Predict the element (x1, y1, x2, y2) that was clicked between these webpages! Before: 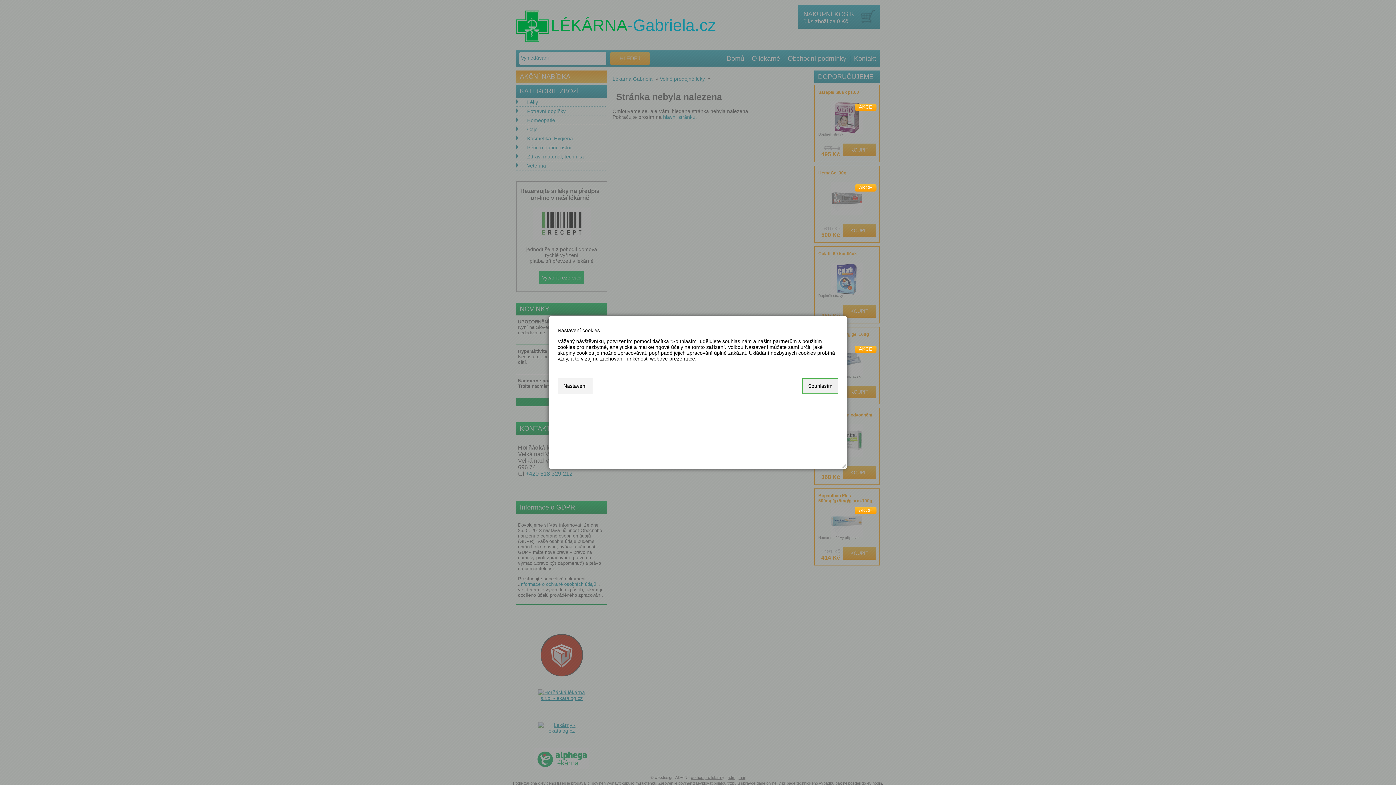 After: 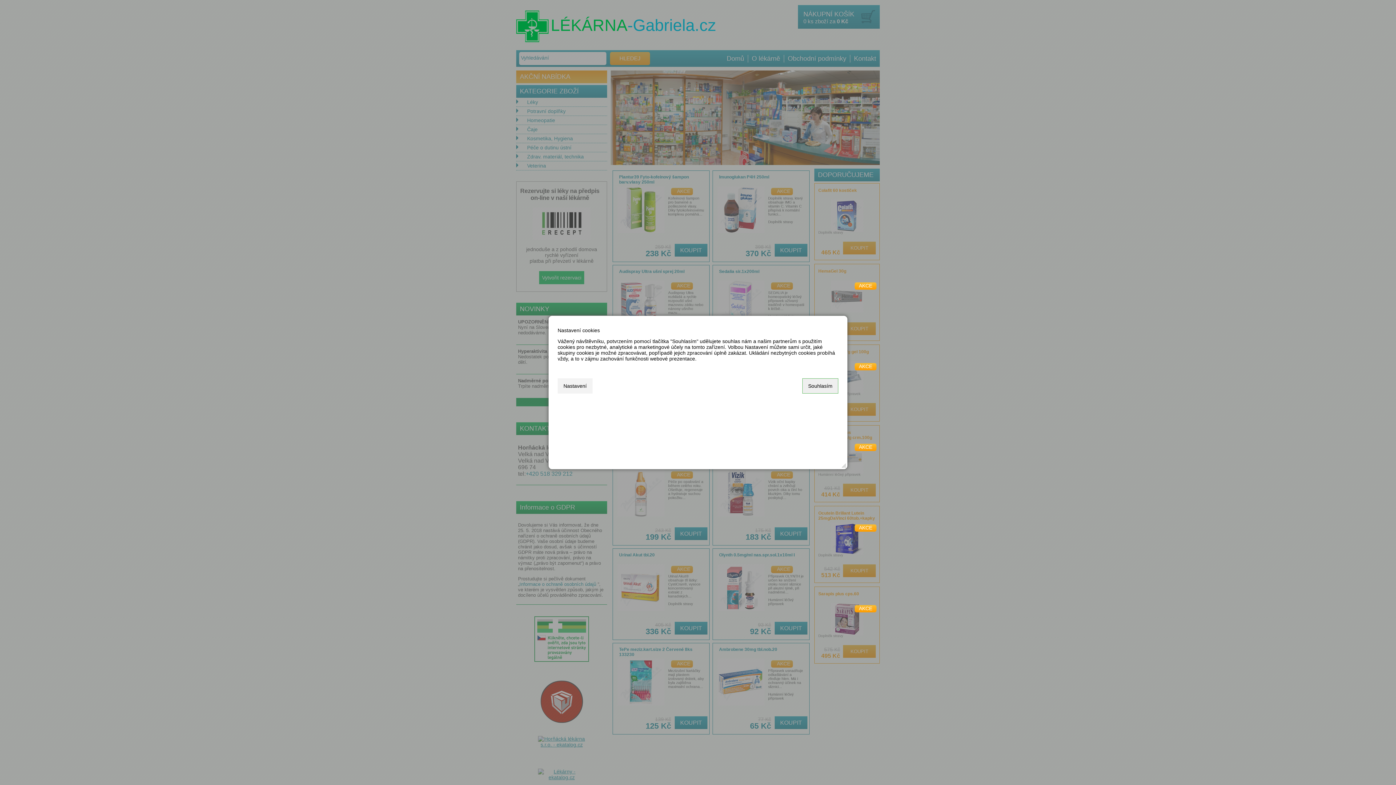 Action: bbox: (516, 10, 743, 48) label: LÉKÁRNA-Gabriela.cz